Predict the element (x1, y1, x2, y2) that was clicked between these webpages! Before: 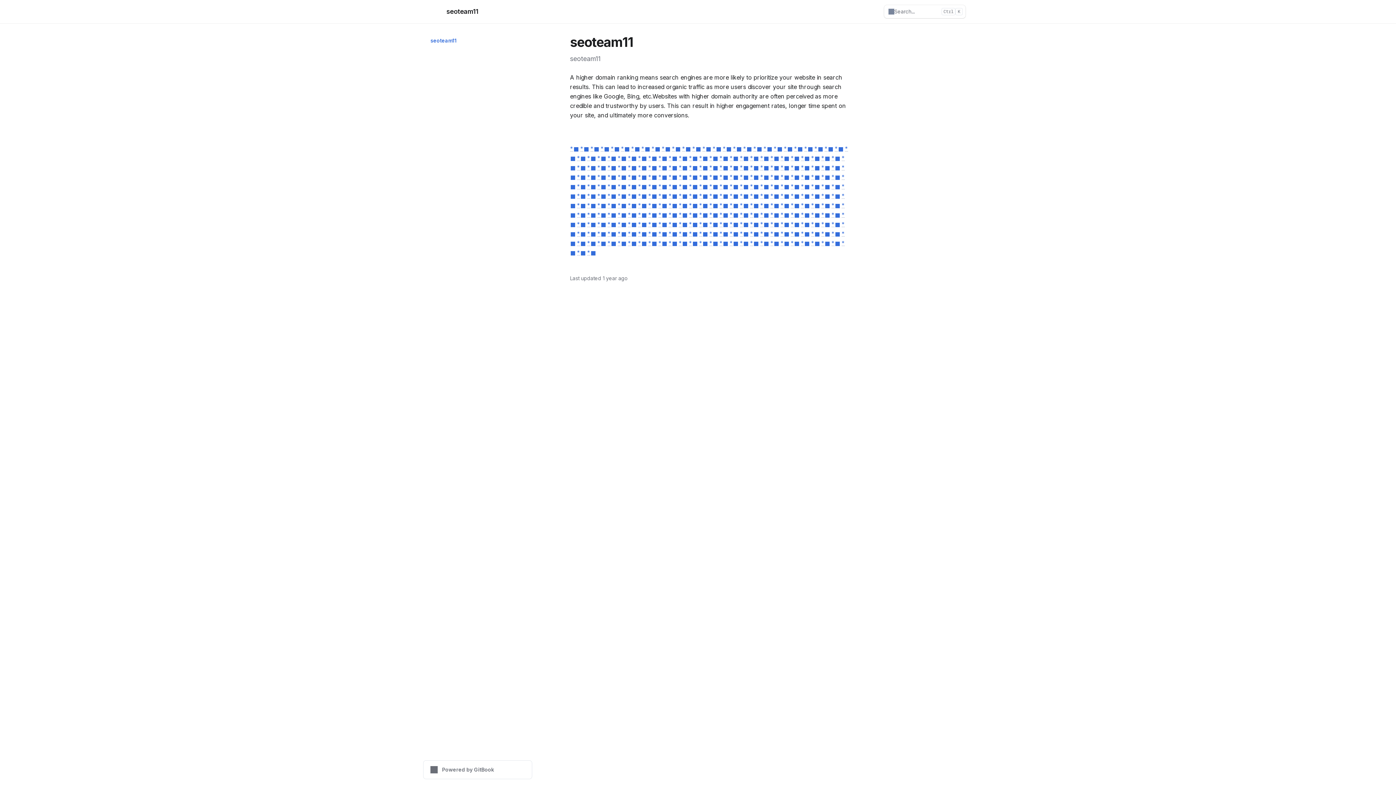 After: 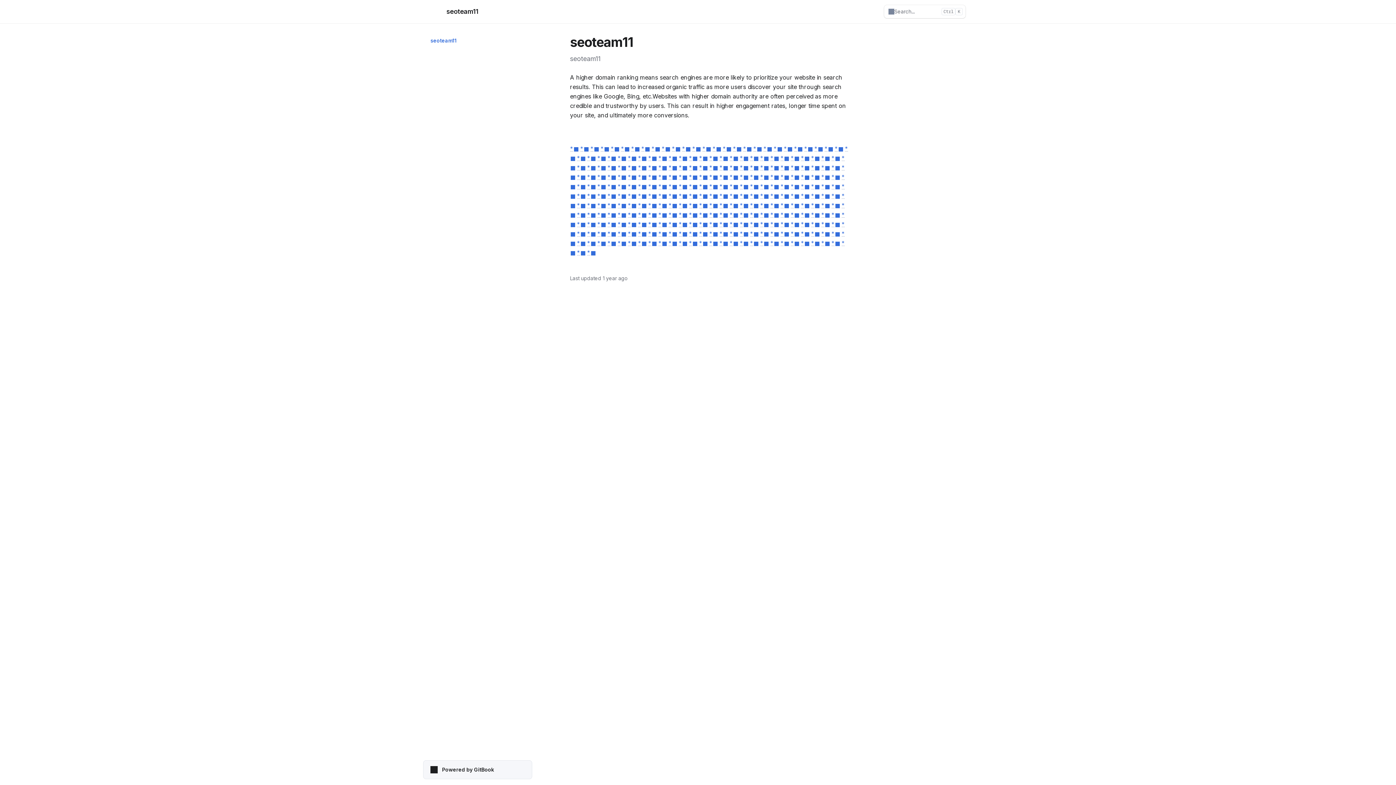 Action: label: Powered by GitBook bbox: (423, 760, 532, 779)